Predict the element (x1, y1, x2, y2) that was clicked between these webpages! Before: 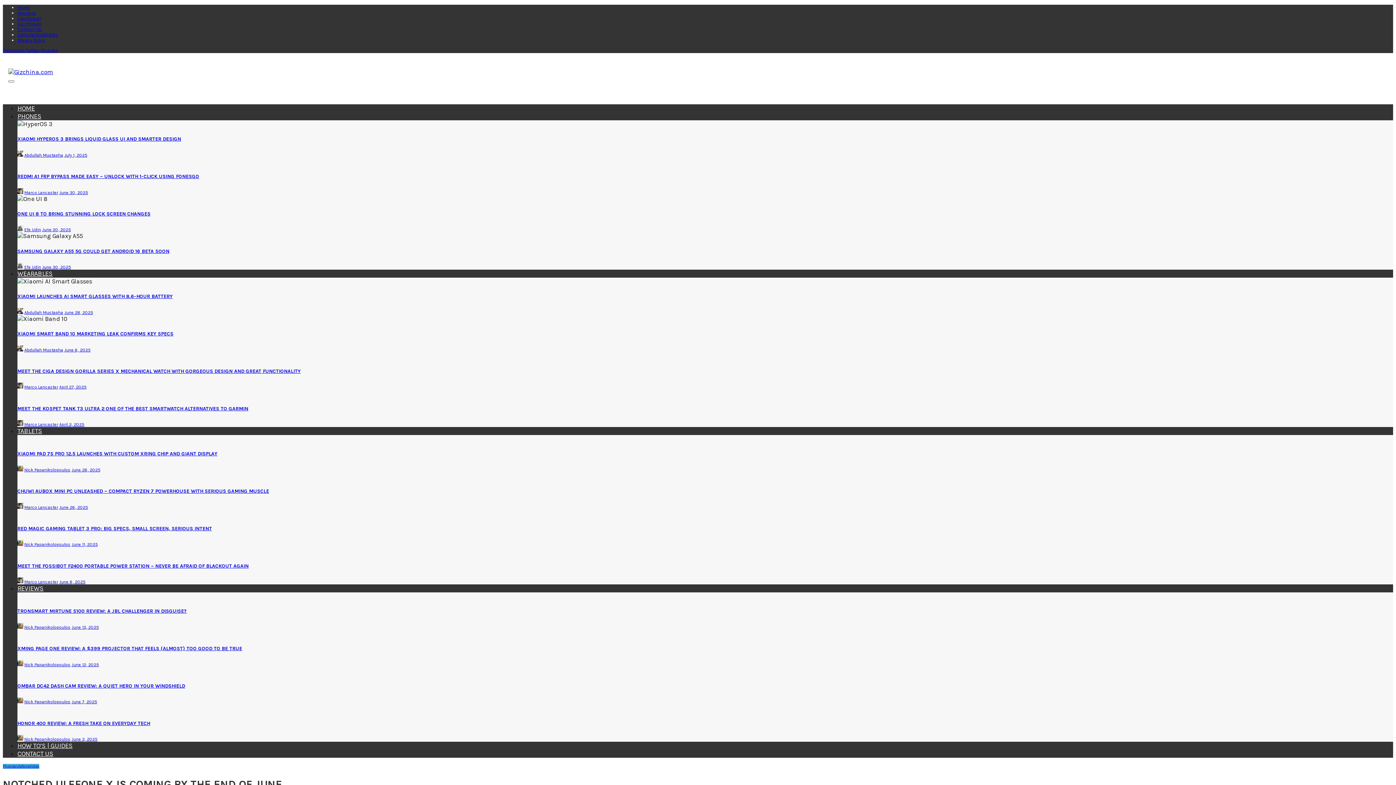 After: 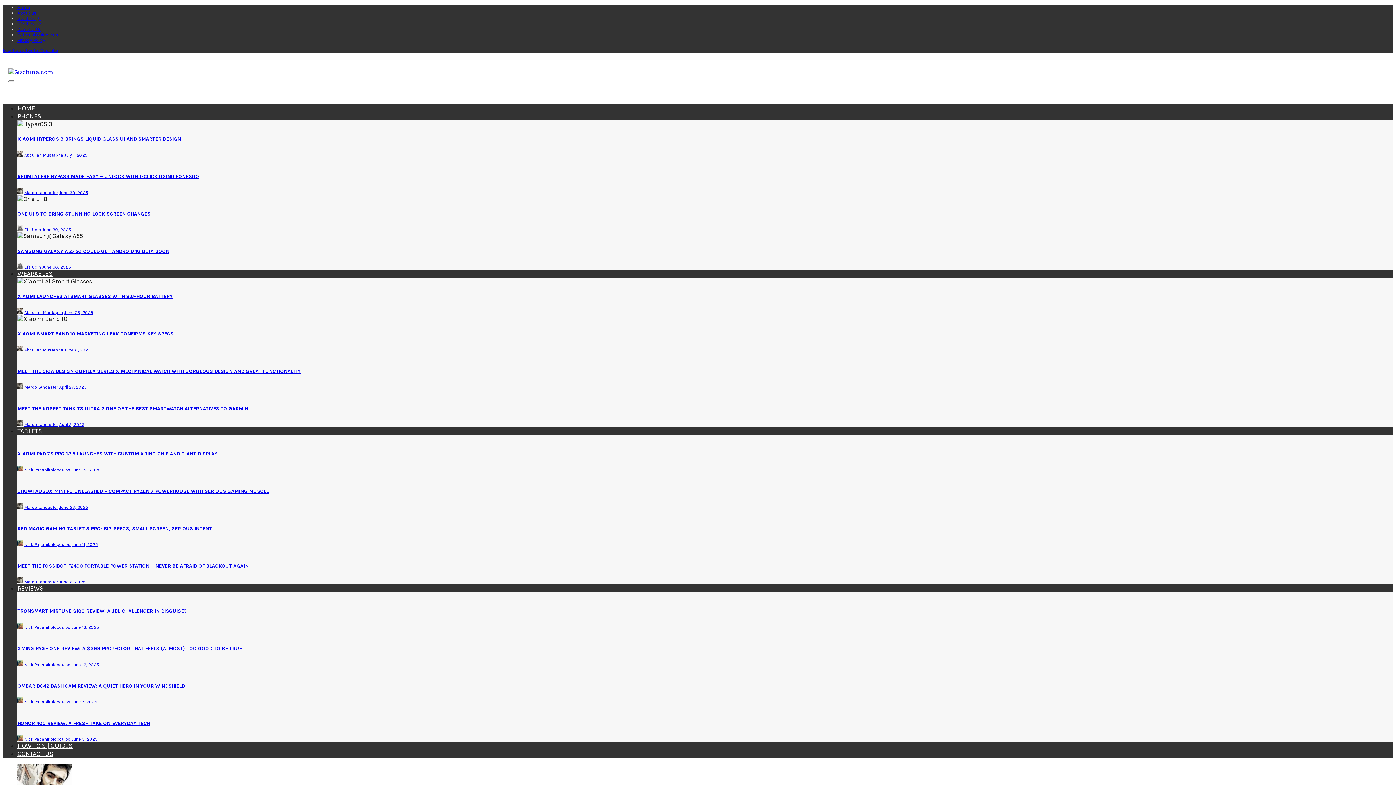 Action: bbox: (17, 310, 23, 315)